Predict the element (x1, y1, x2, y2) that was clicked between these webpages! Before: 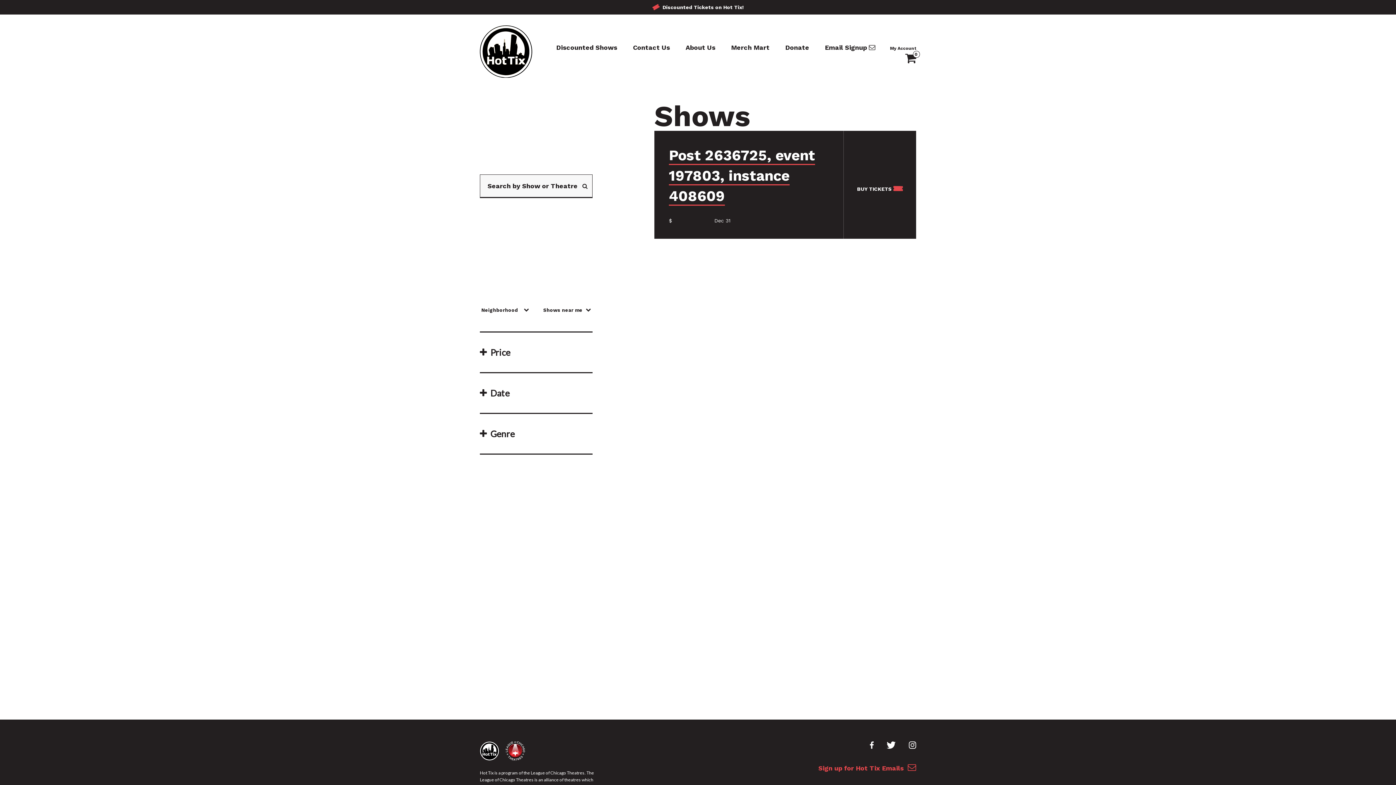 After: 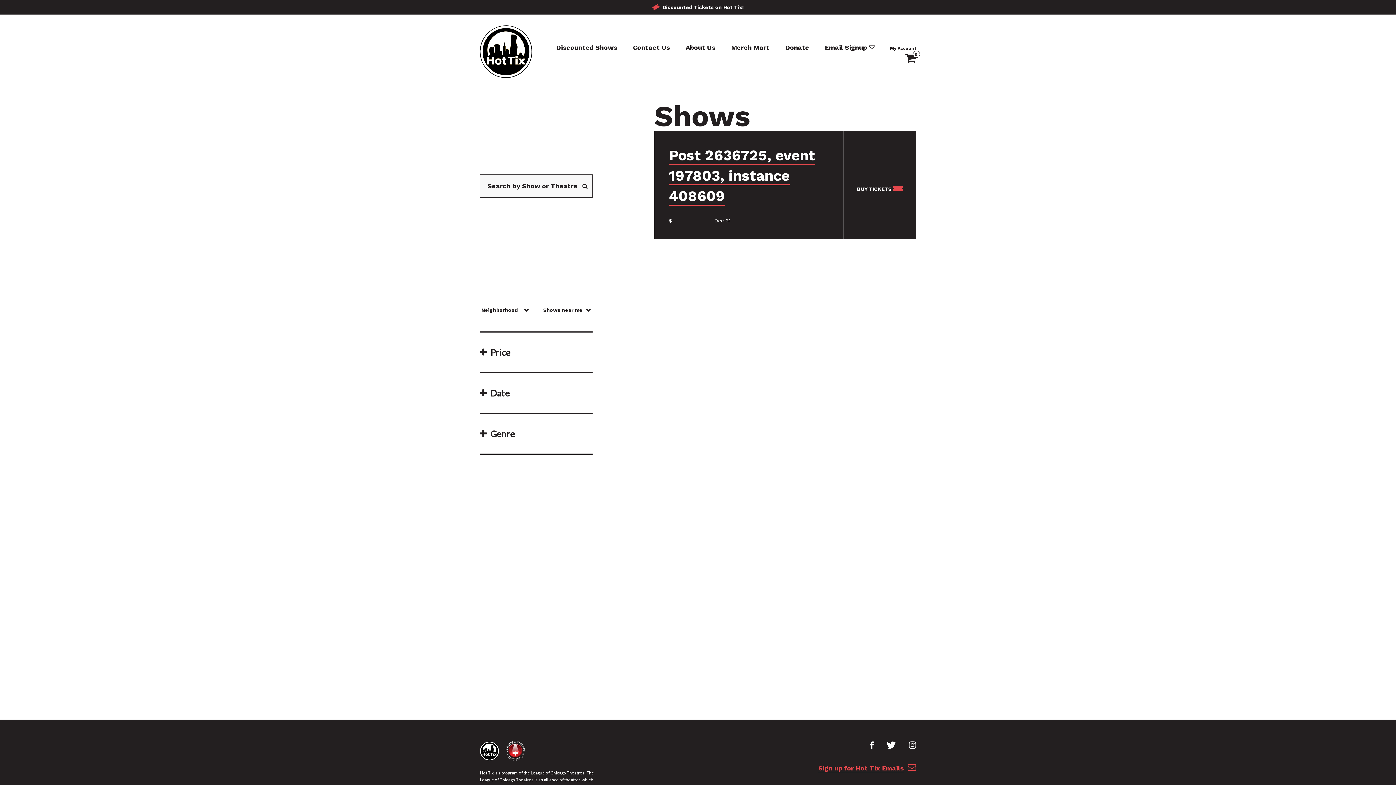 Action: bbox: (698, 764, 916, 772) label: Sign up for Hot Tix Emails 